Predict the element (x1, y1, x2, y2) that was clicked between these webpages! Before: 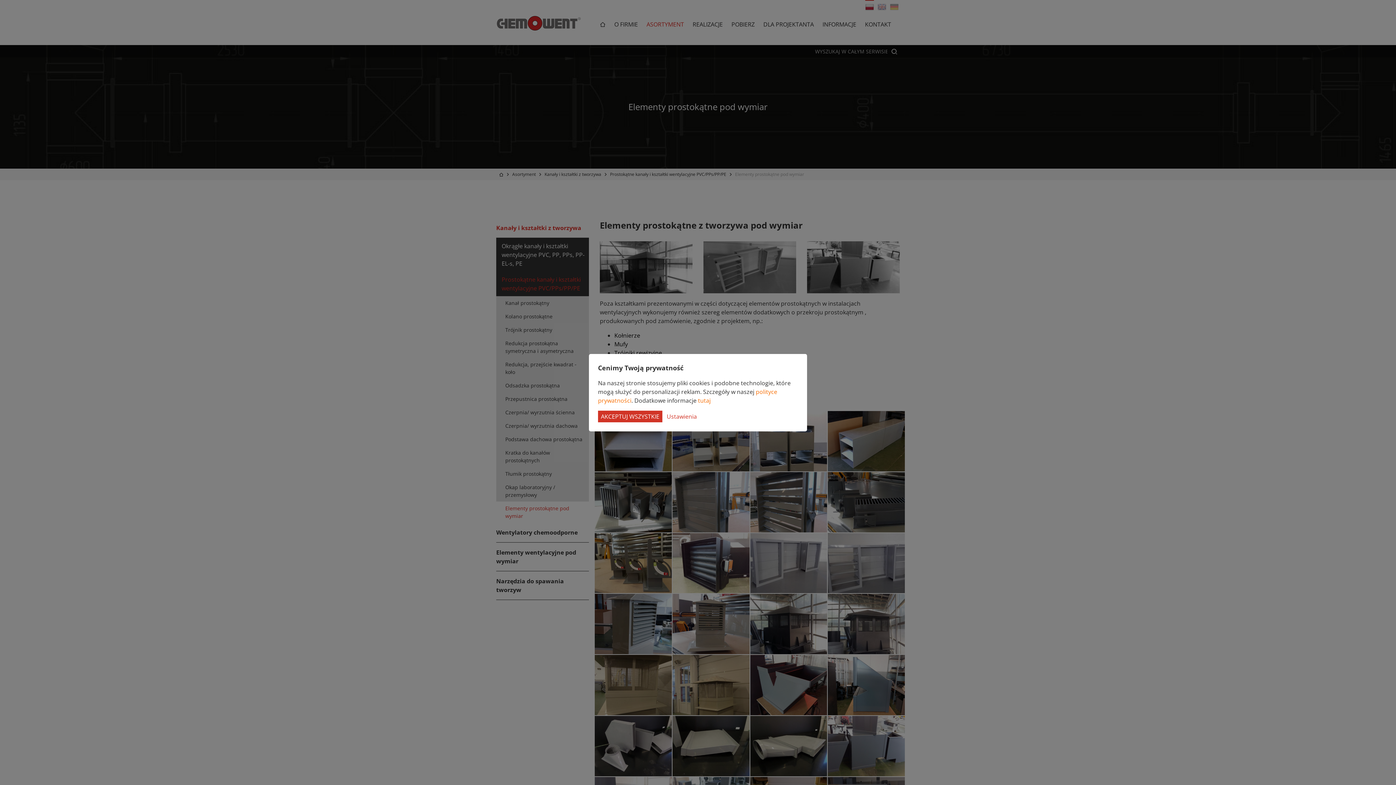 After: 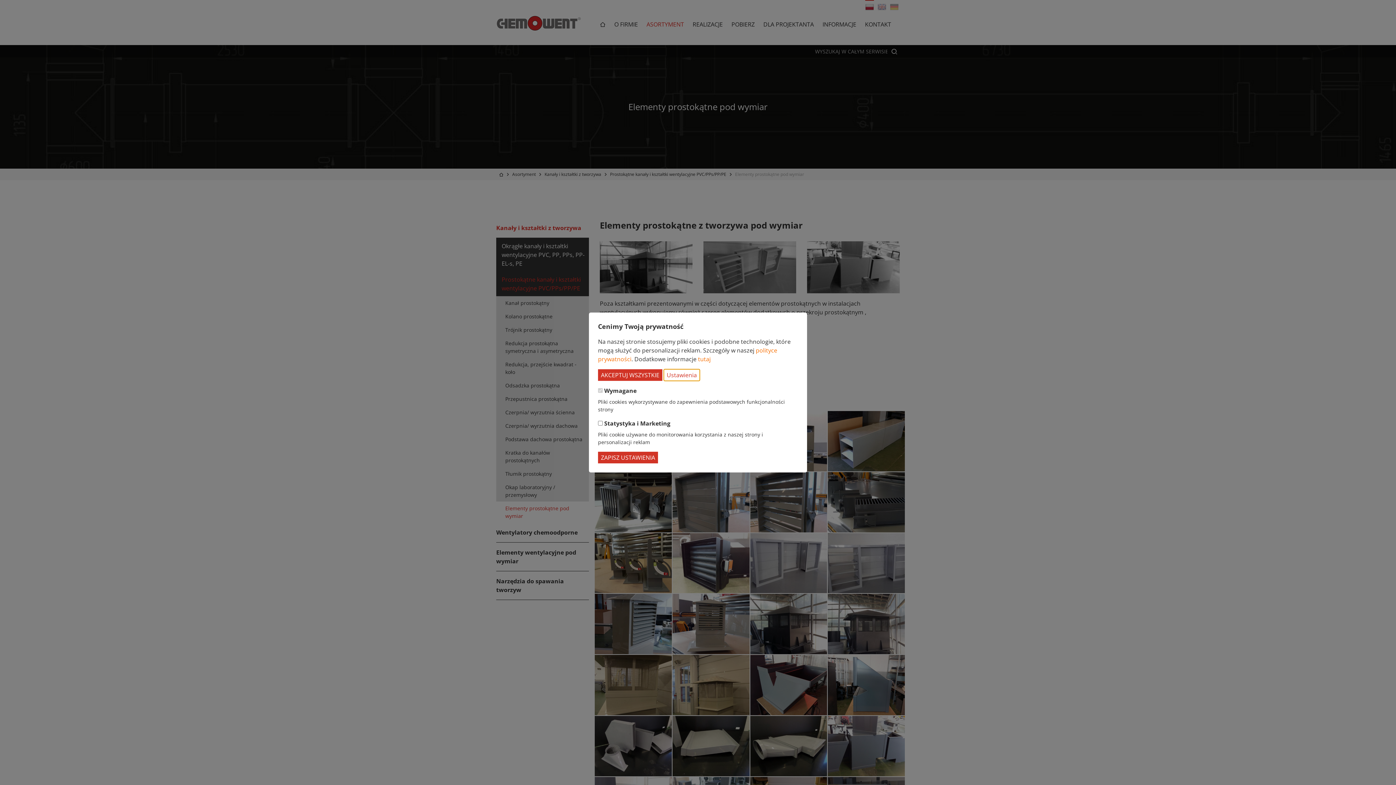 Action: bbox: (664, 410, 700, 422) label: Ustawienia